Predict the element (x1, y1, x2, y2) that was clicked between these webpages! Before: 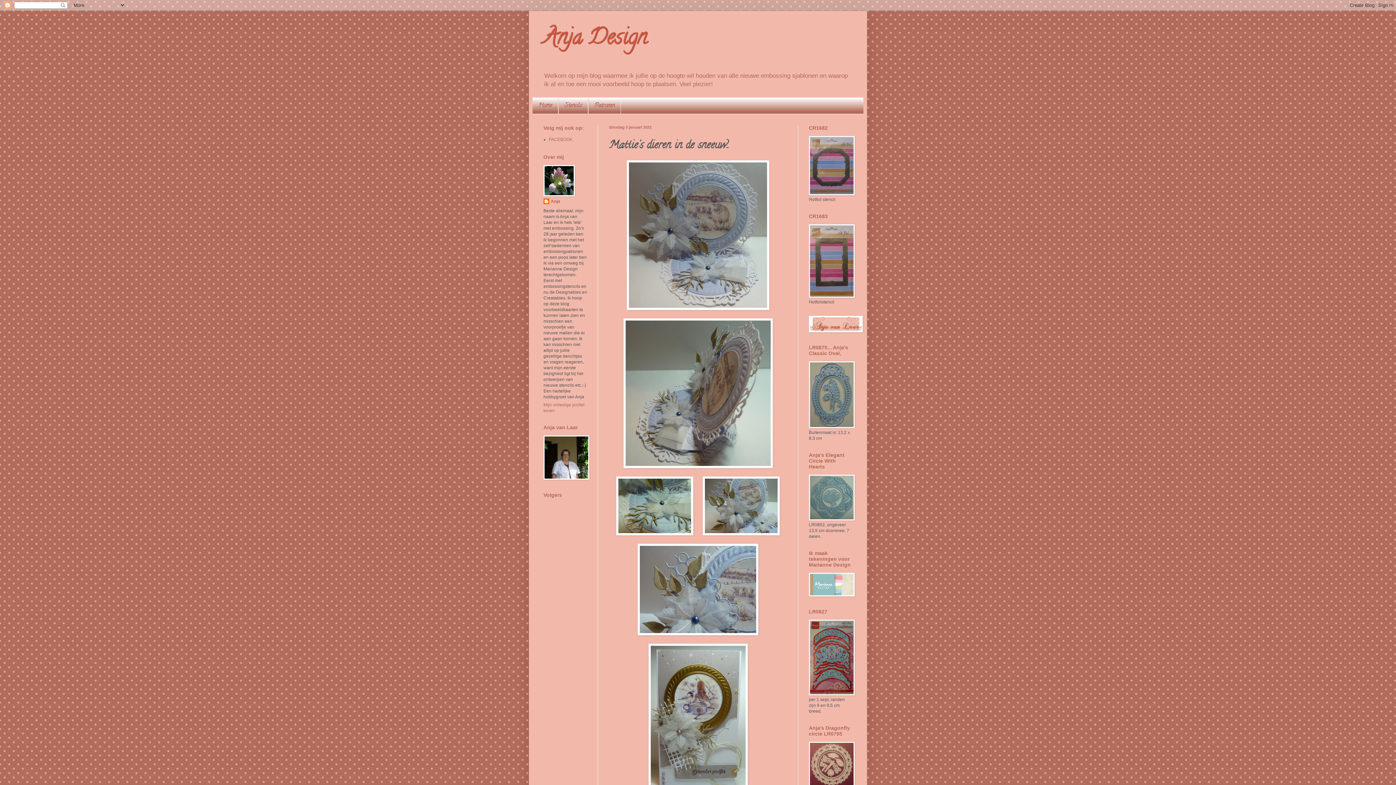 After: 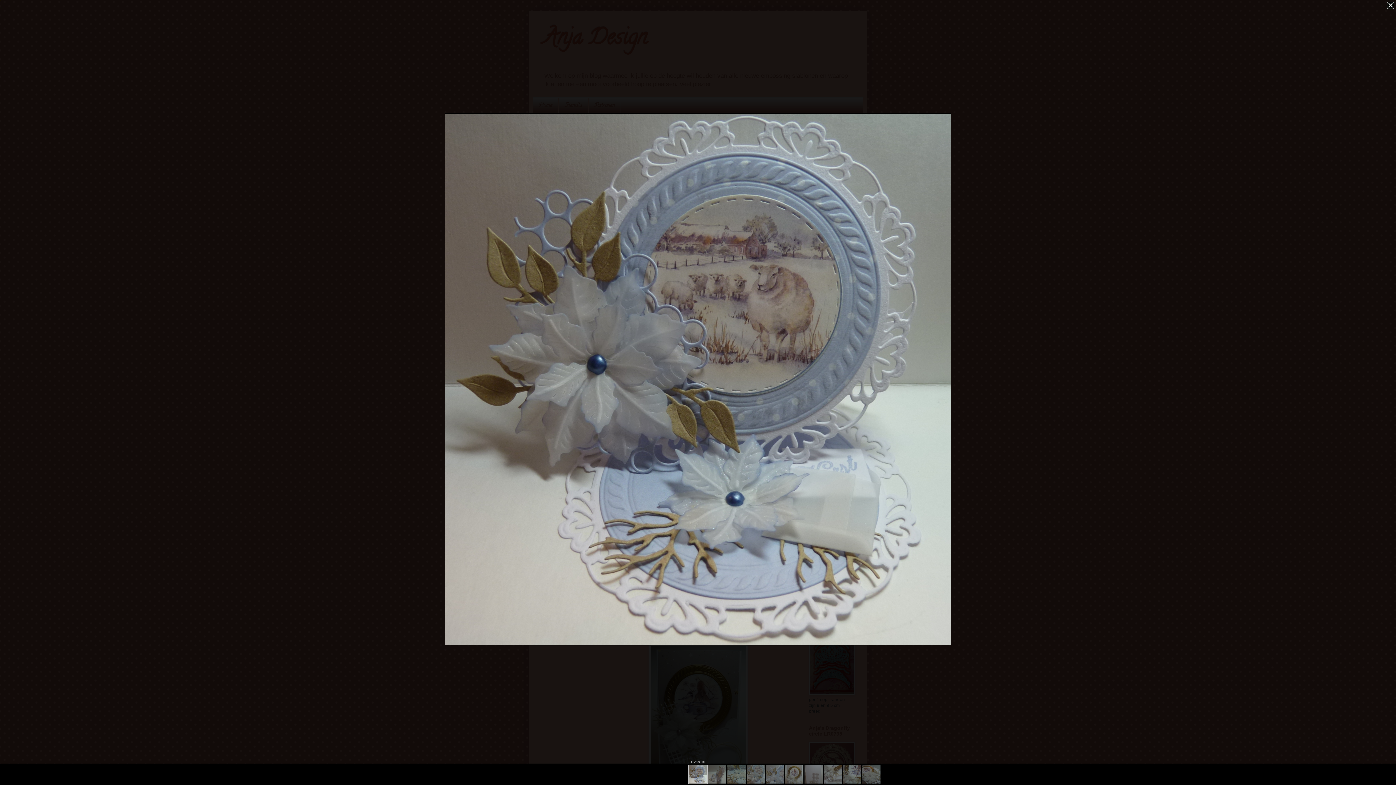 Action: bbox: (626, 305, 769, 311)